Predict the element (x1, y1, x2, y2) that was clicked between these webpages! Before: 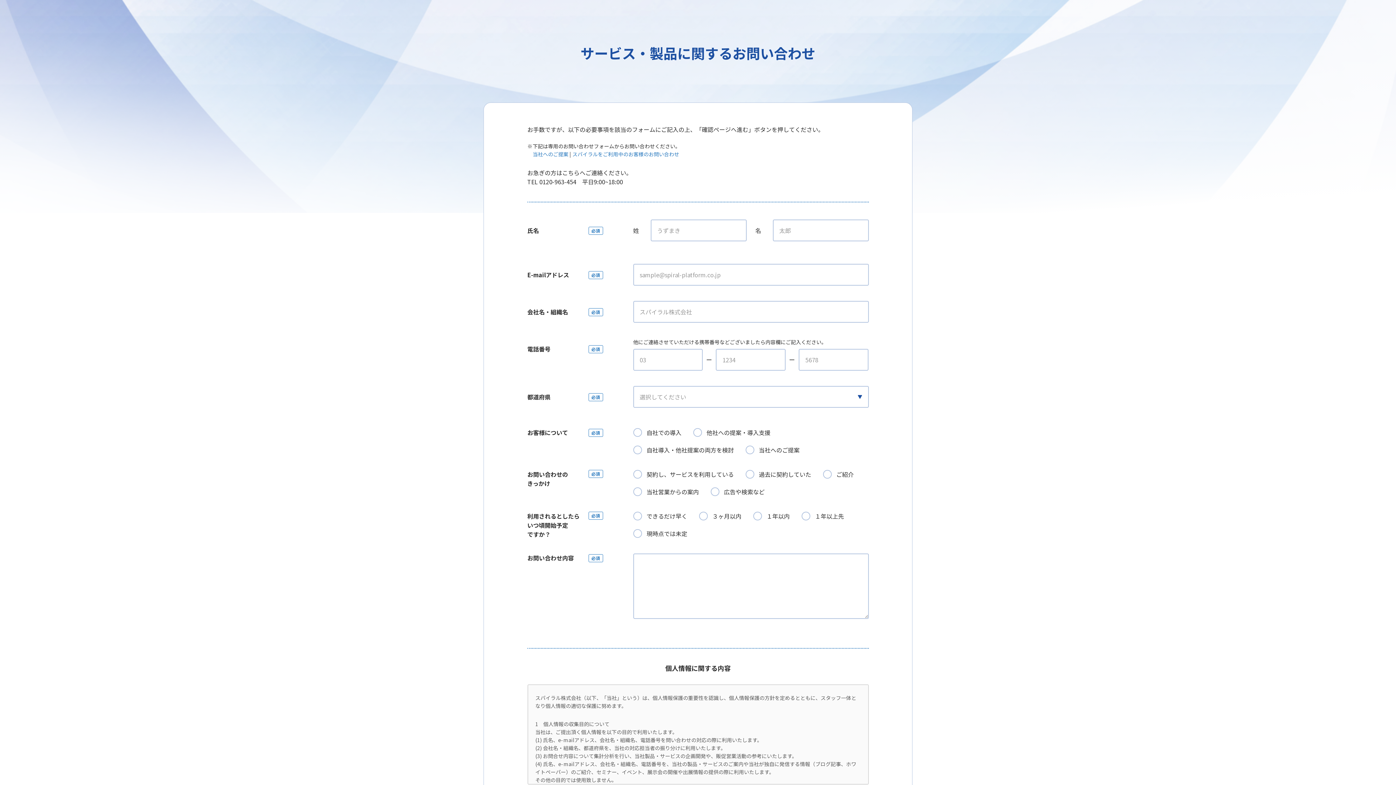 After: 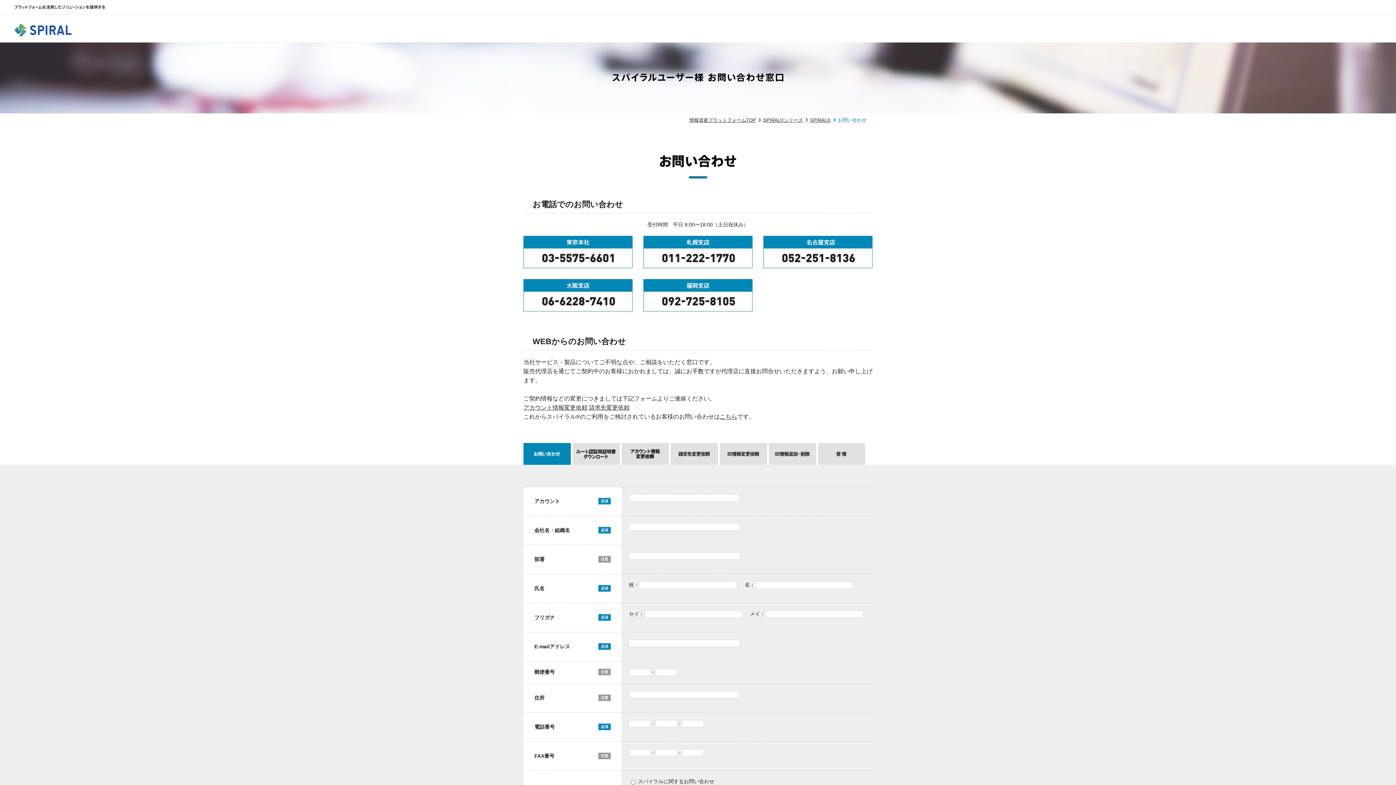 Action: bbox: (572, 150, 679, 157) label: スパイラルをご利用中のお客様のお問い合わせ